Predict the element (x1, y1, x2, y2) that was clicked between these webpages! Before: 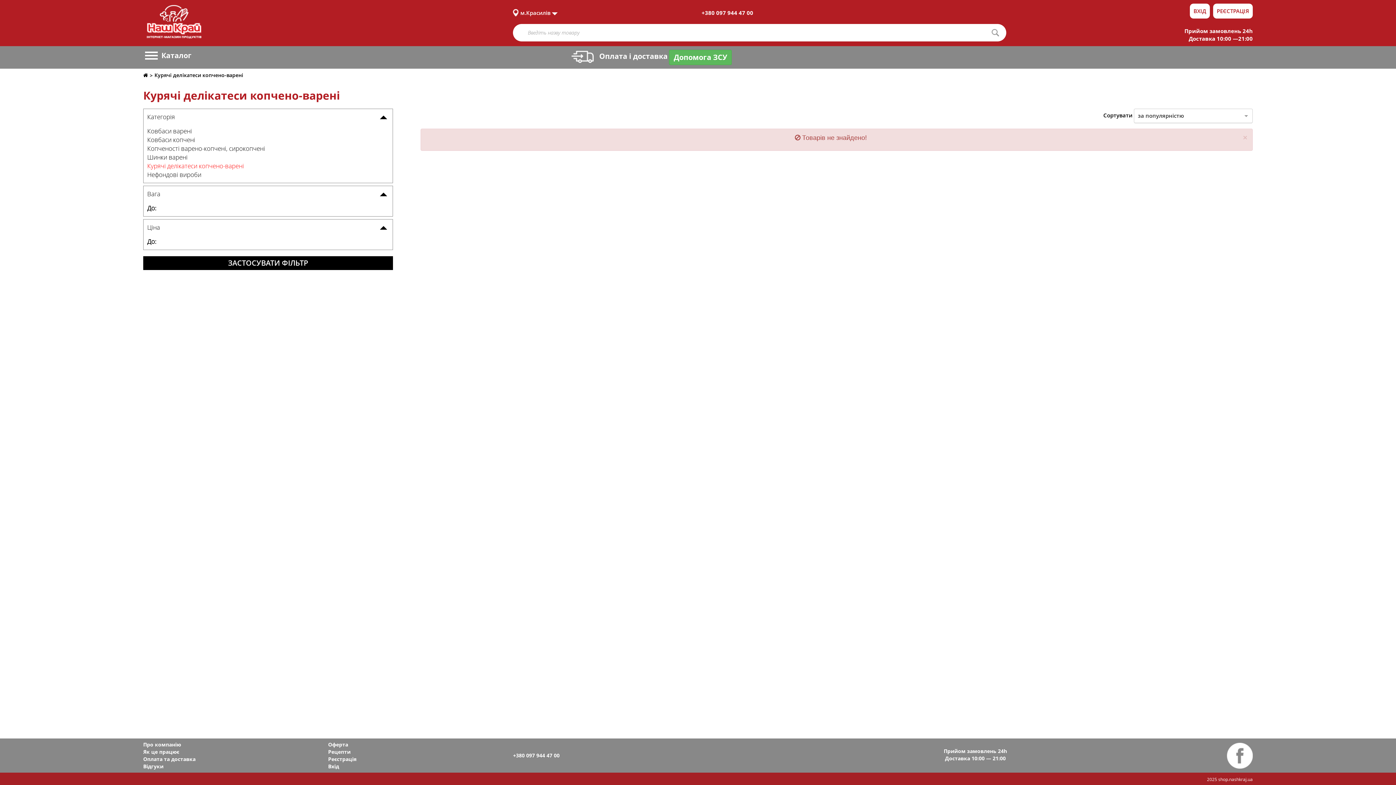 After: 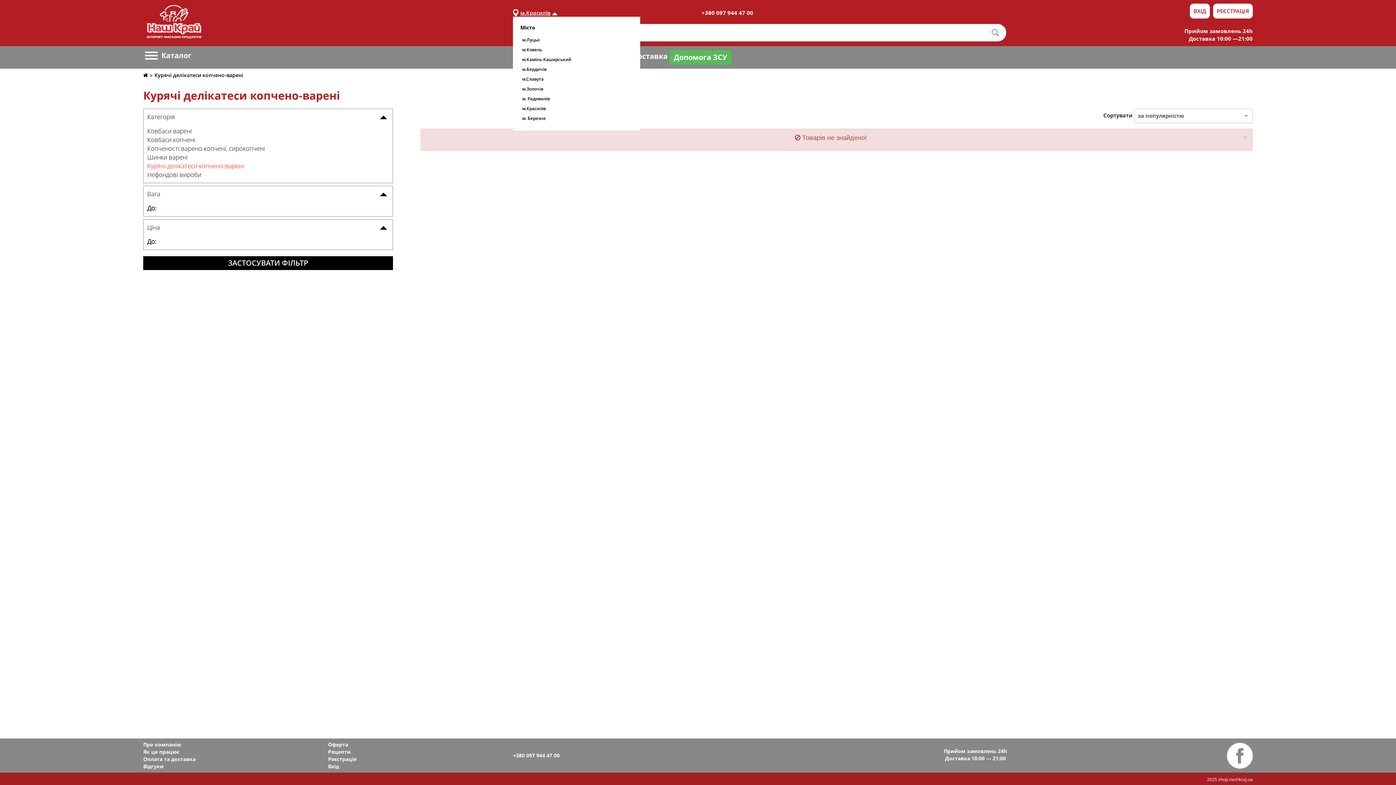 Action: bbox: (513, 9, 557, 16) label: м.Красилів